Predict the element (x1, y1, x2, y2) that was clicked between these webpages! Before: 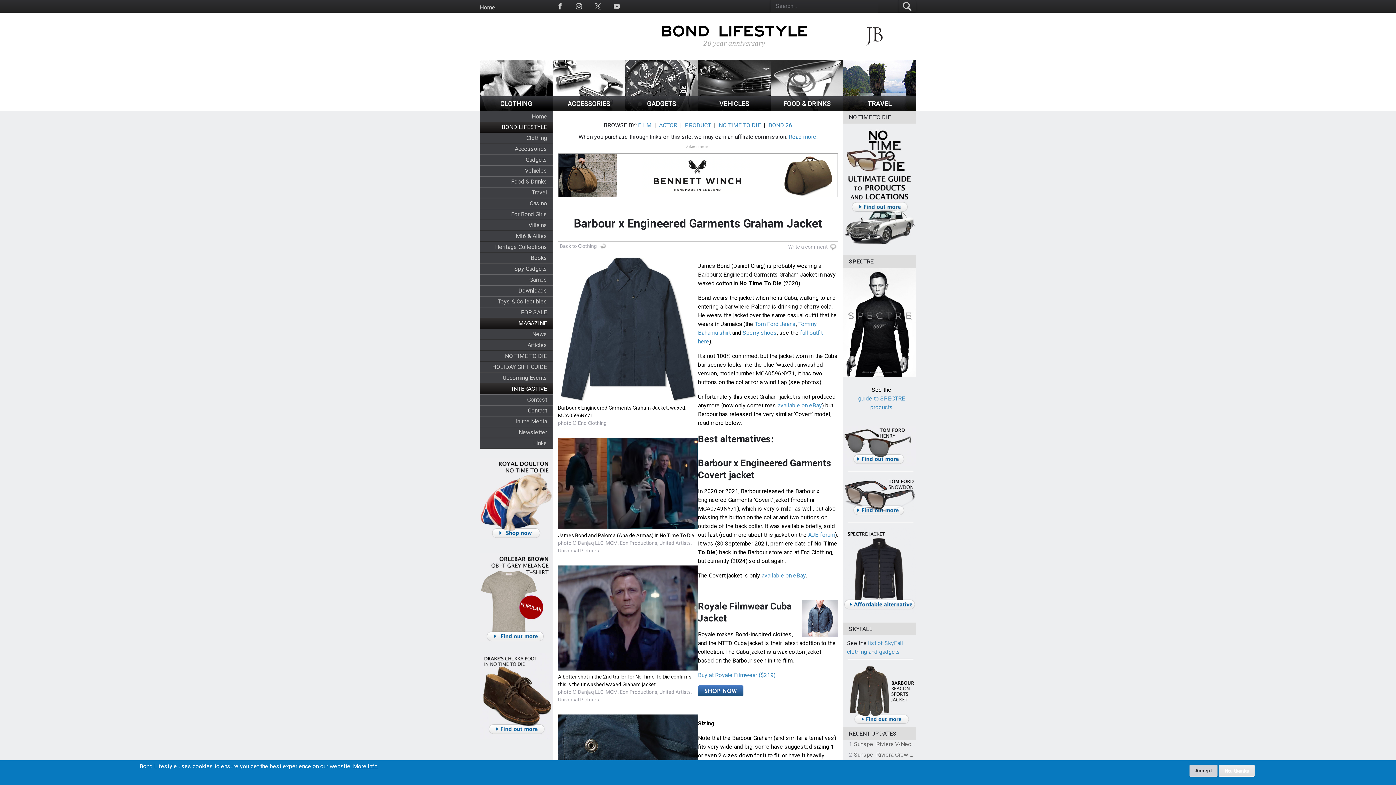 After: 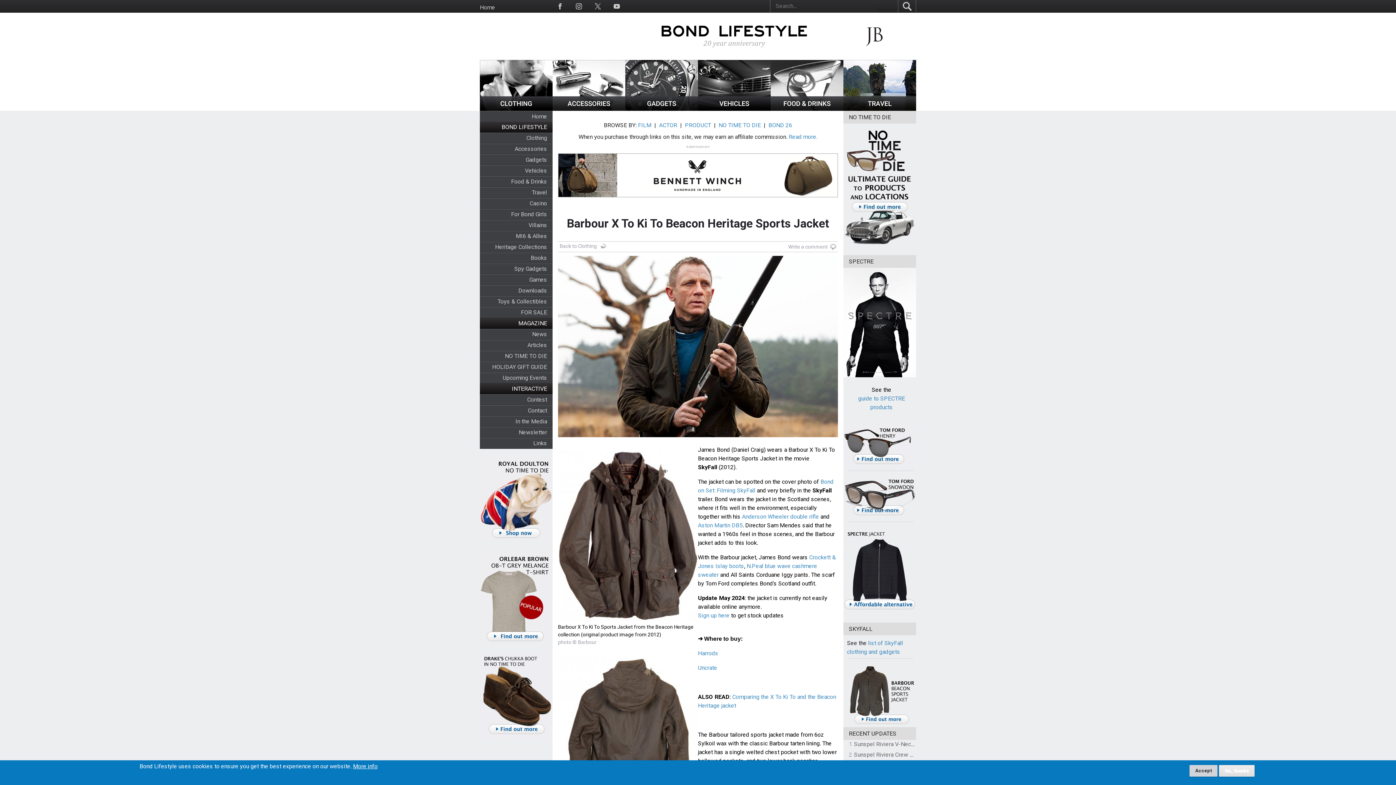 Action: bbox: (847, 719, 916, 726)